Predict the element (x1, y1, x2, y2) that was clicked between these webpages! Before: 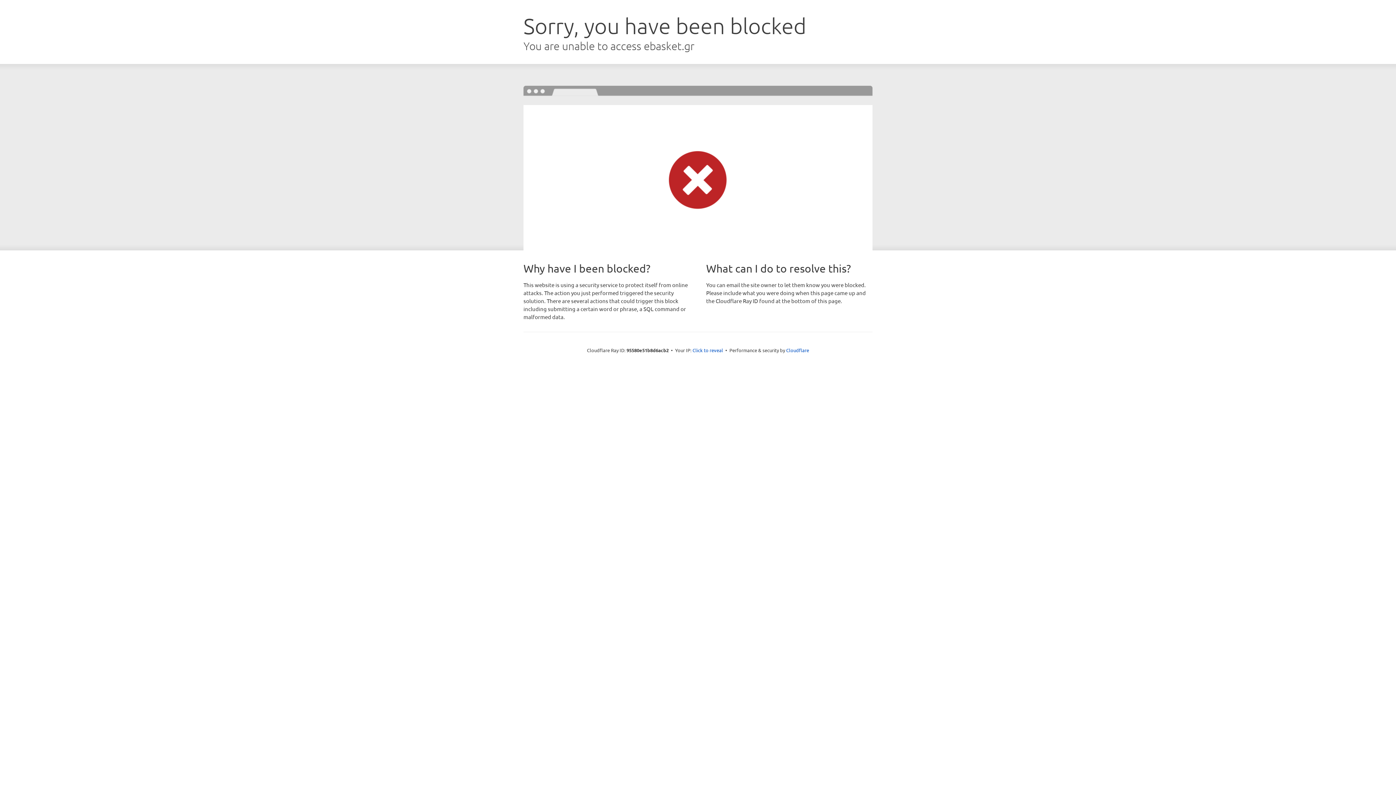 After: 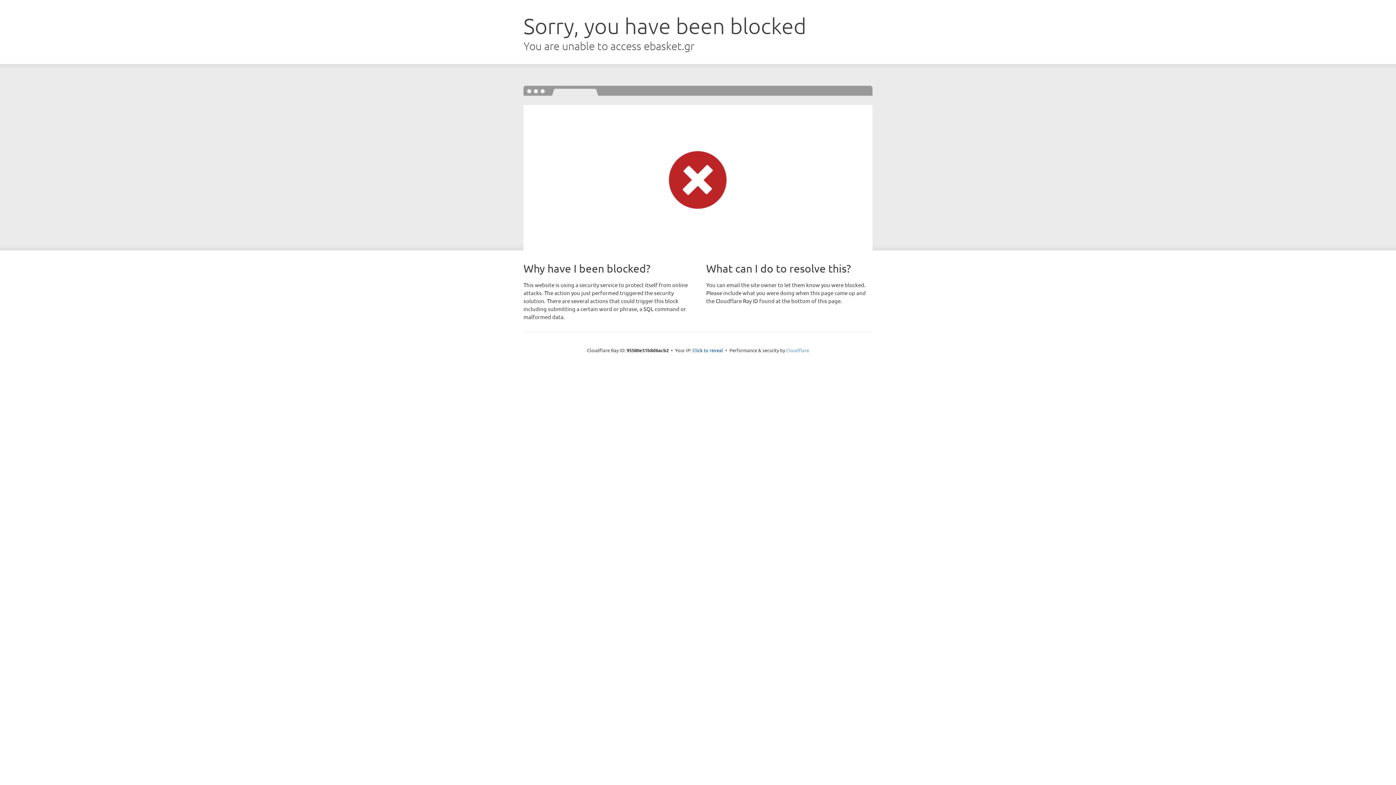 Action: bbox: (786, 347, 809, 353) label: Cloudflare